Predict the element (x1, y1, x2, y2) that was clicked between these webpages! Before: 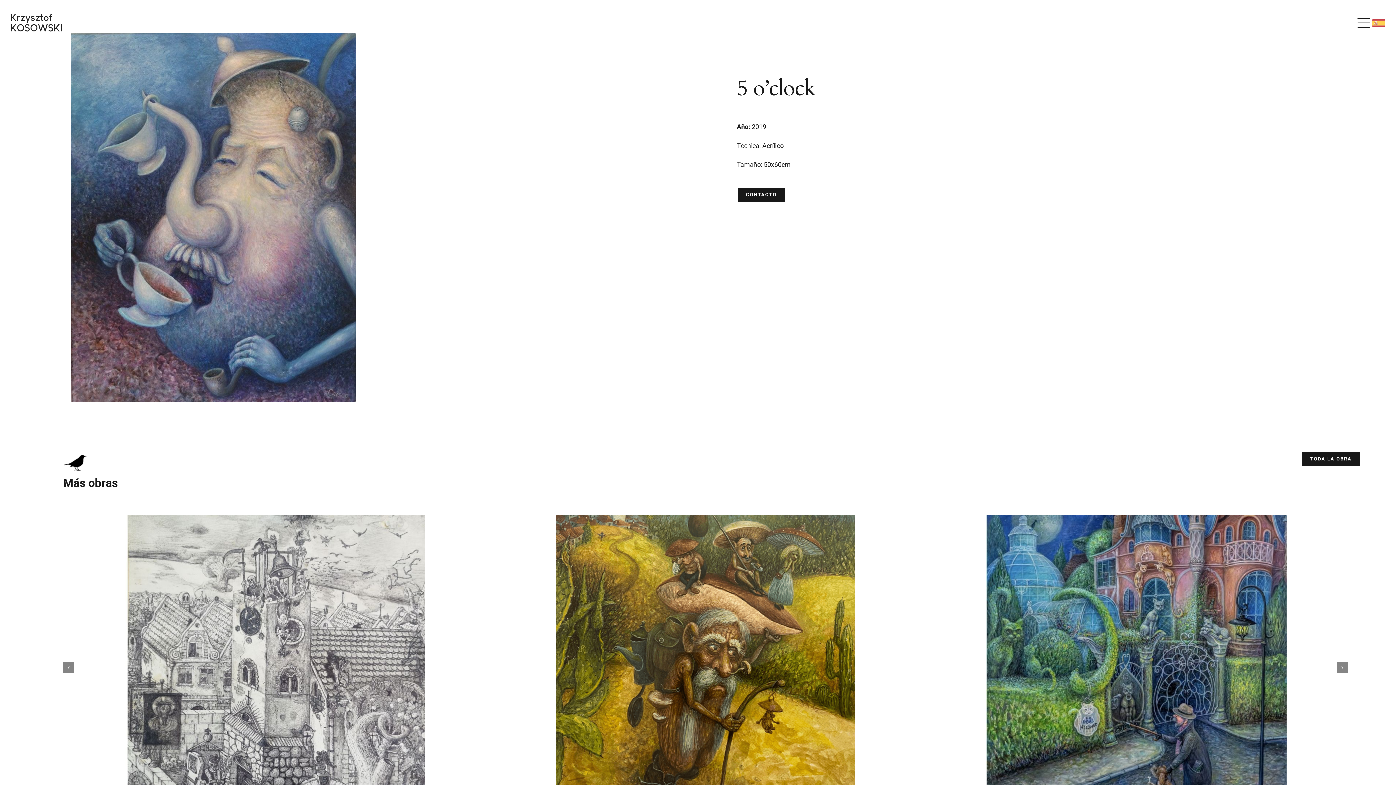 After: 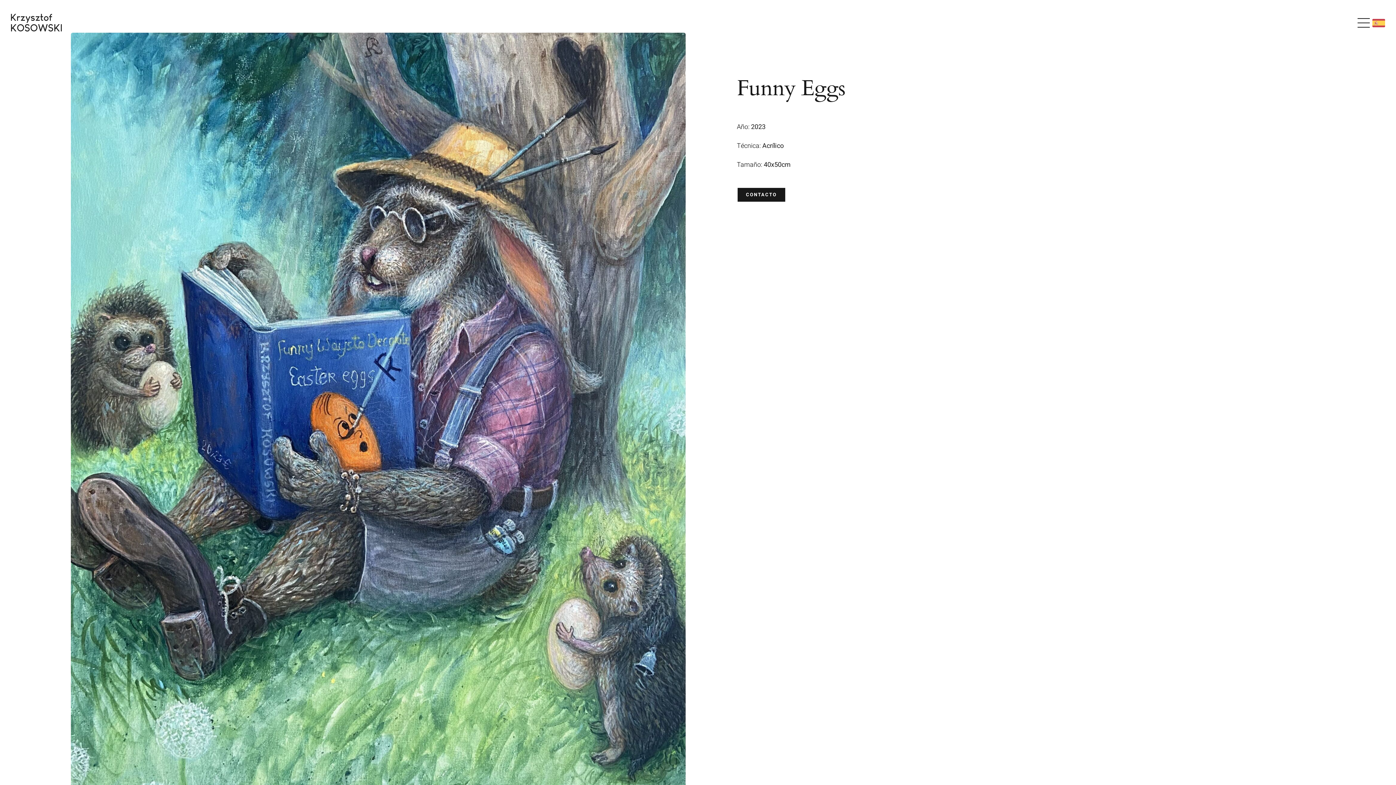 Action: bbox: (555, 515, 855, 817) label: Funny Eggs